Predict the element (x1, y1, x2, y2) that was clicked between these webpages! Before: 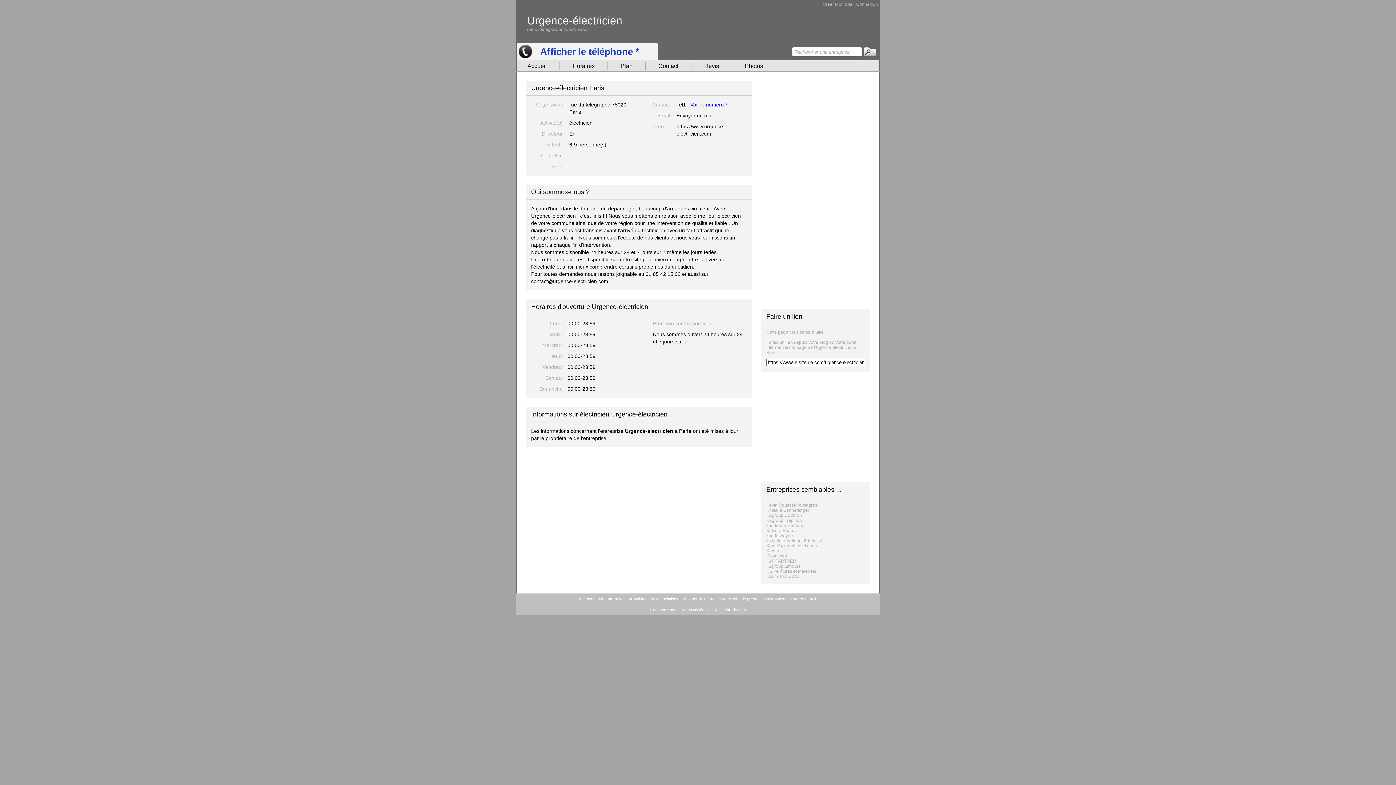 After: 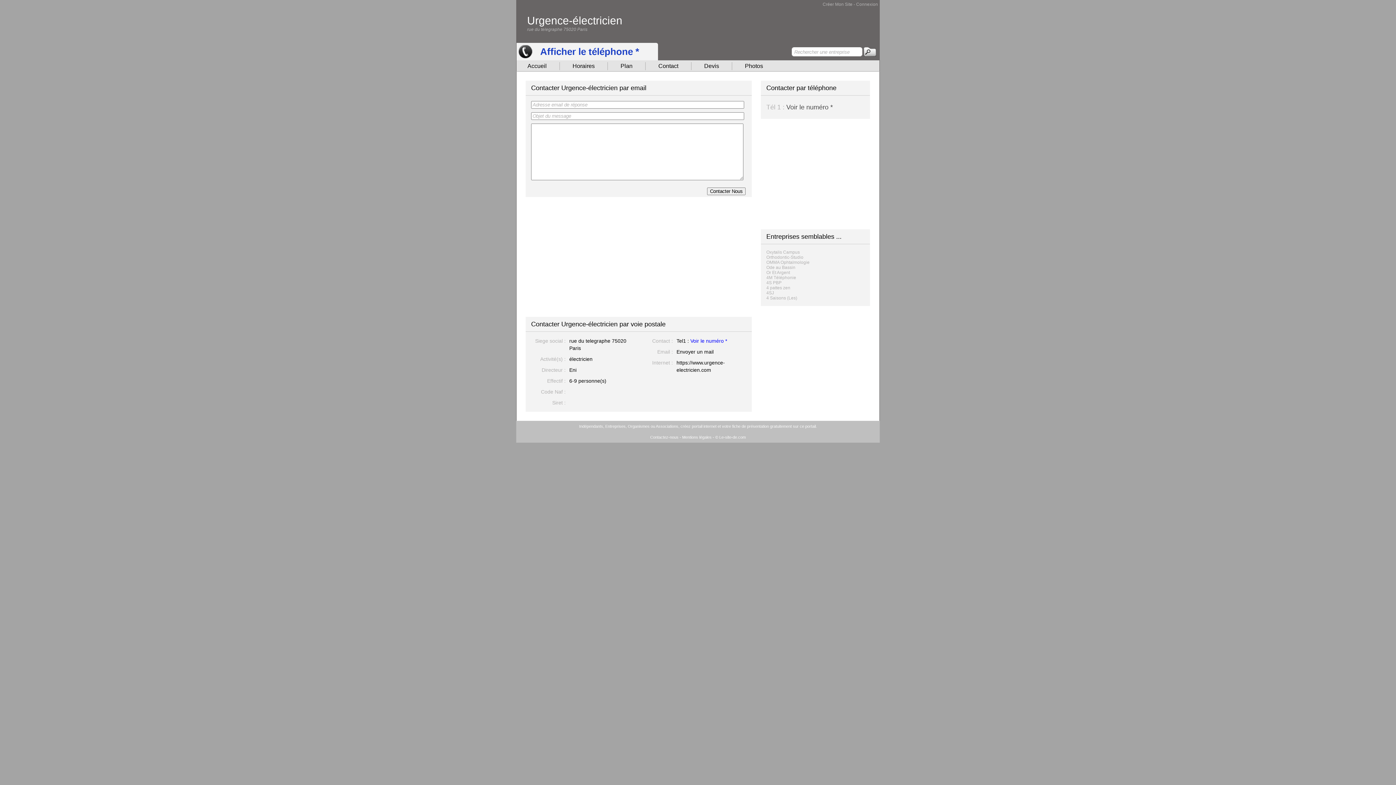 Action: label: Envoyer un mail bbox: (676, 112, 713, 118)